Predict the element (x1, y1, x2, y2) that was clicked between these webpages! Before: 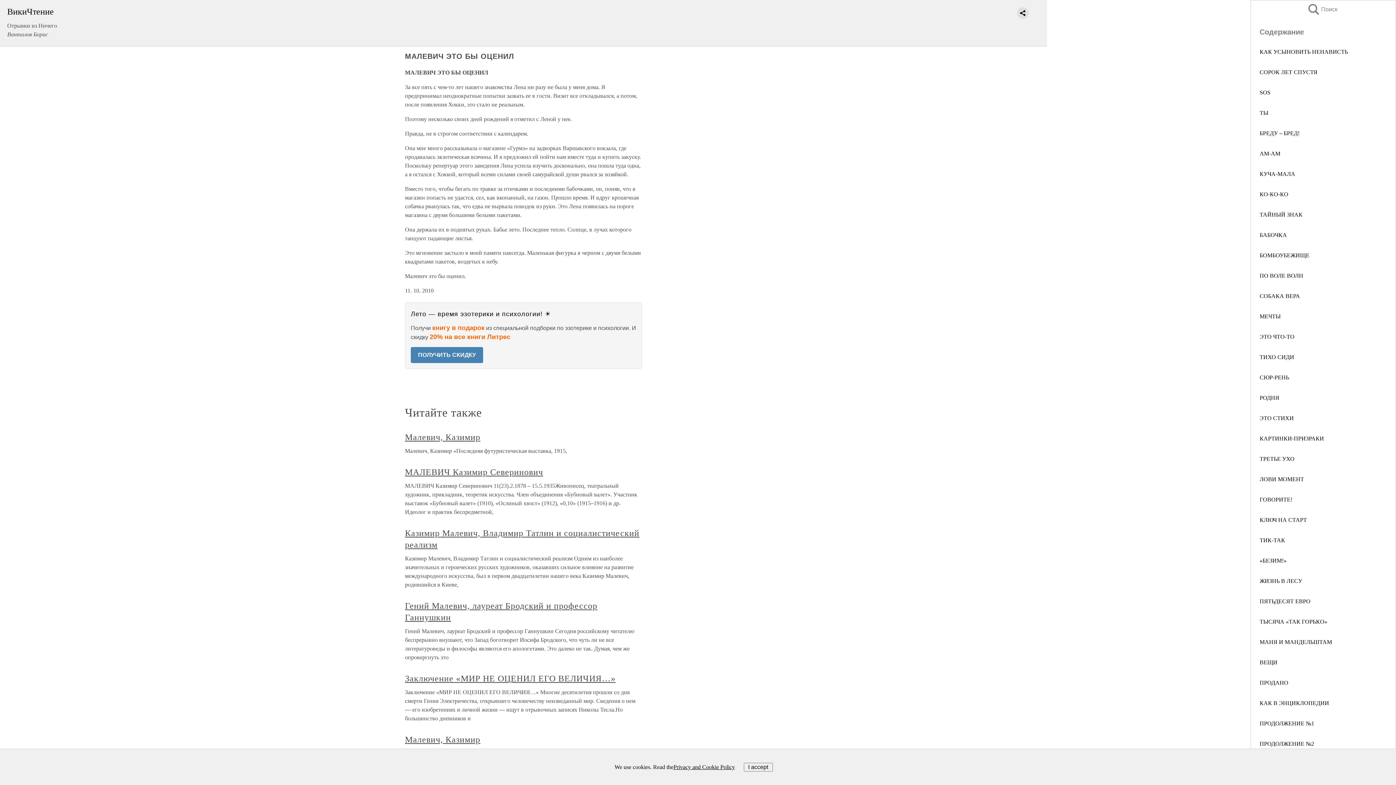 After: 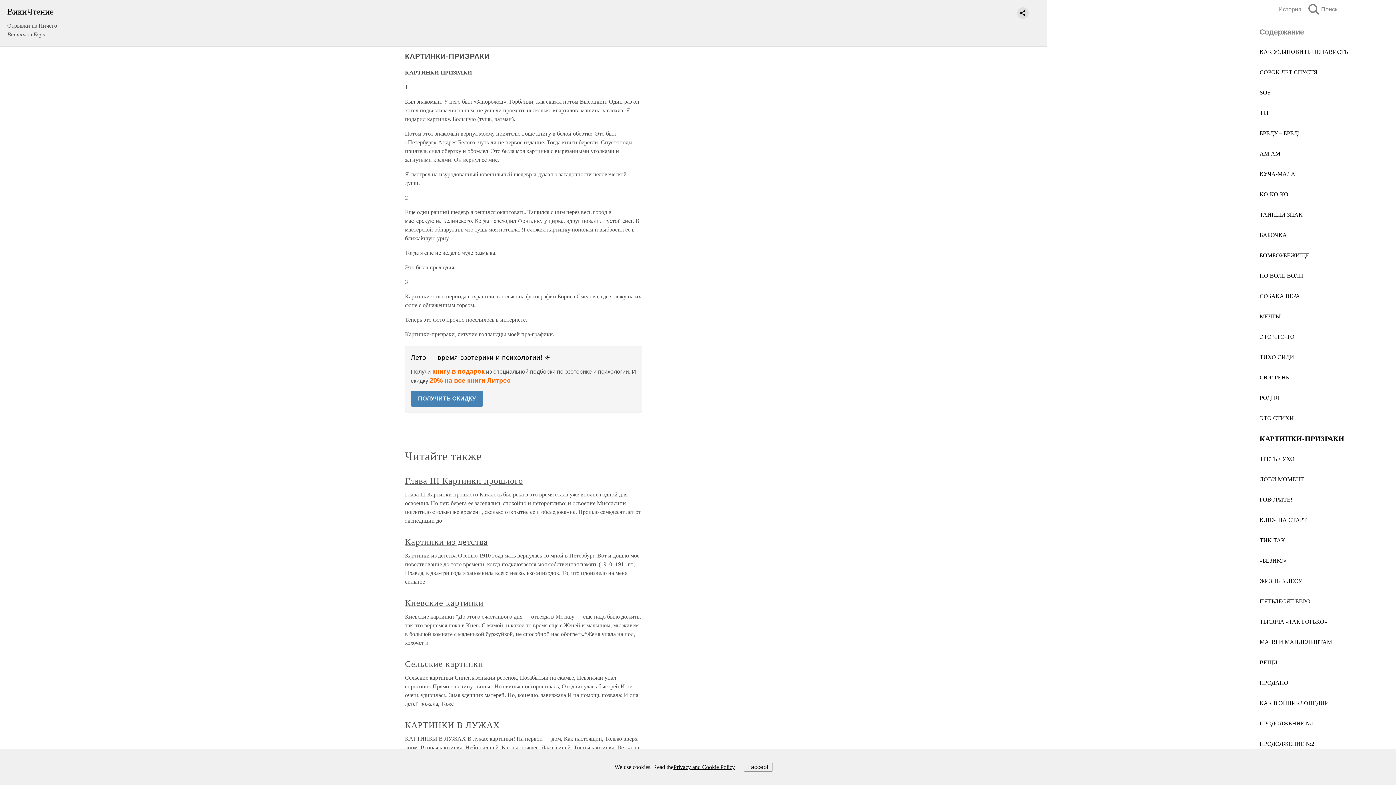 Action: label: КАРТИНКИ-ПРИЗРАКИ bbox: (1260, 435, 1324, 441)